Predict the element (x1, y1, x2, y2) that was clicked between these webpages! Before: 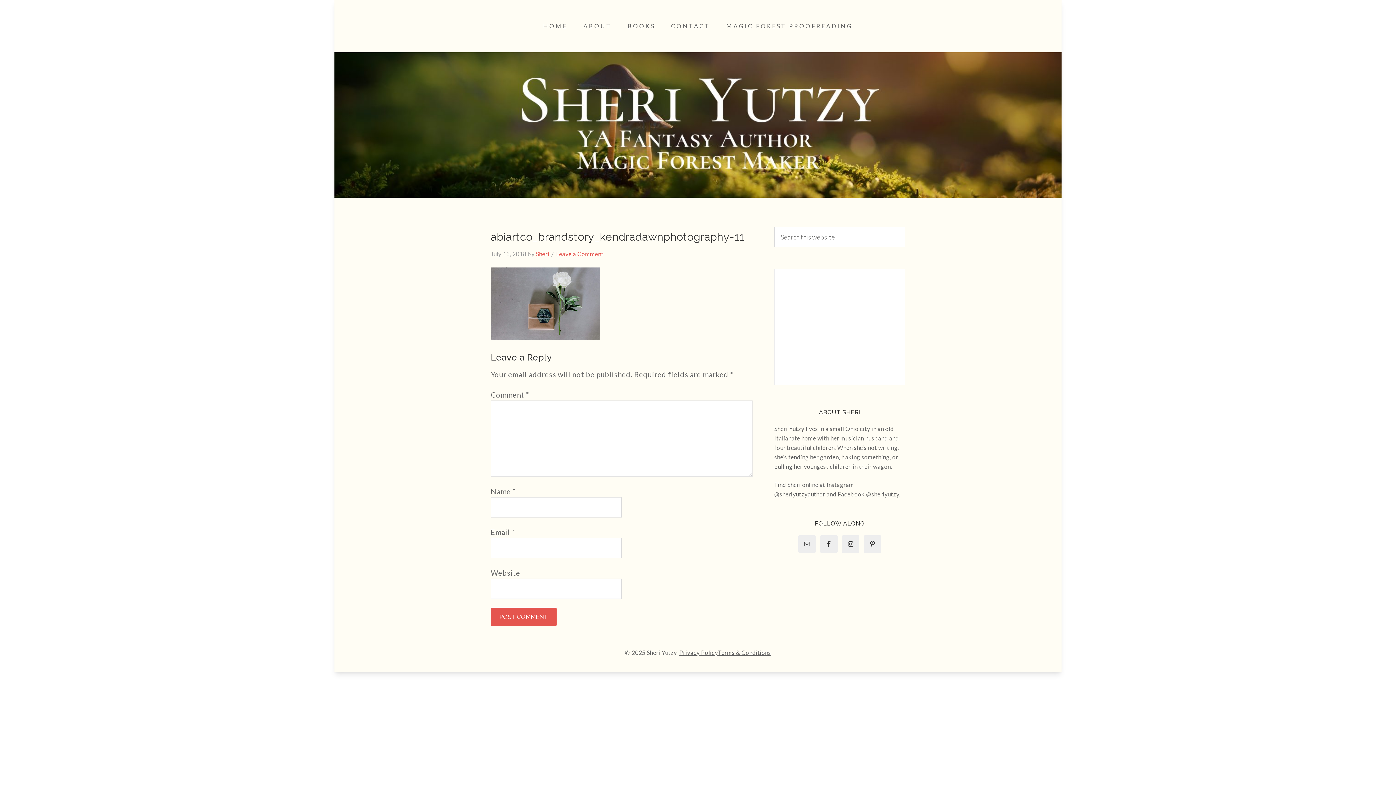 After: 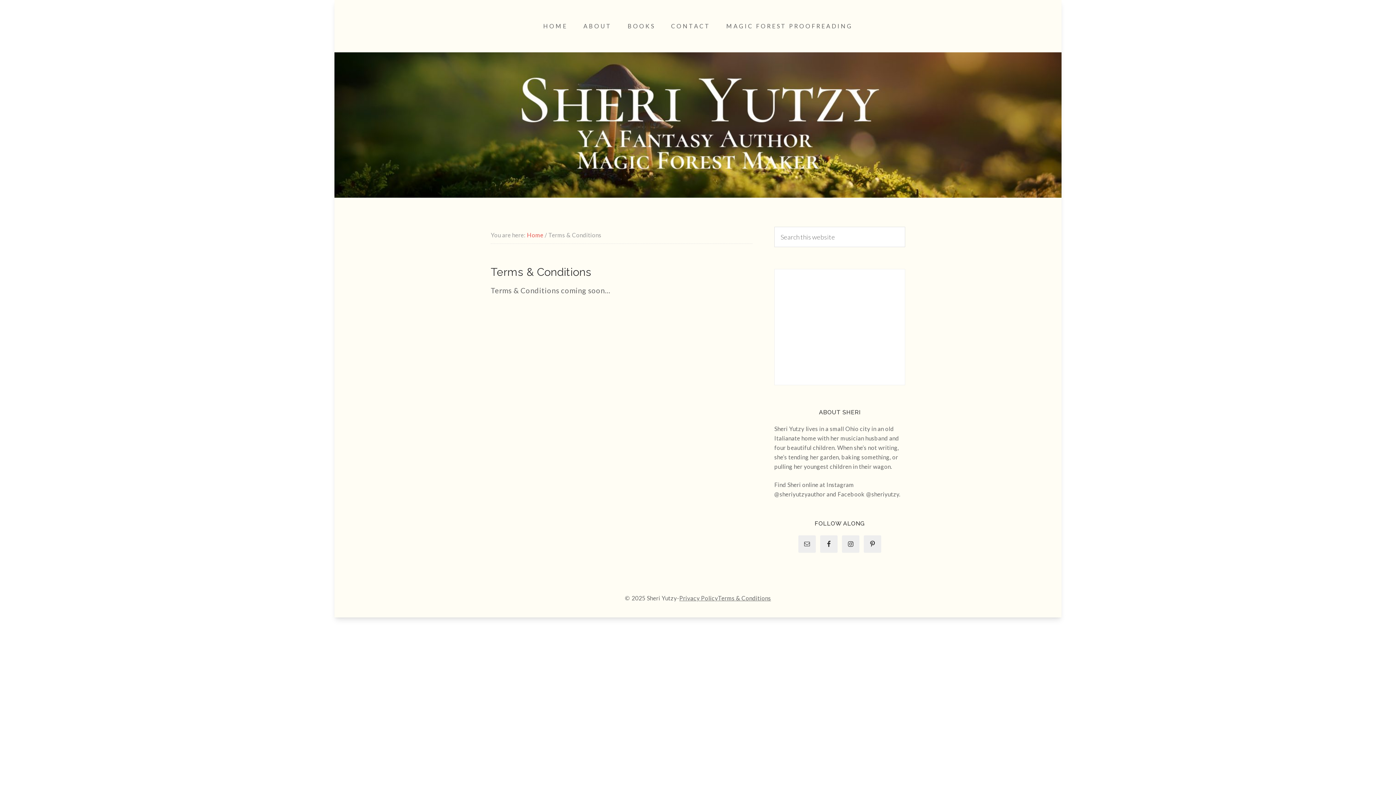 Action: label: Terms & Conditions bbox: (718, 649, 771, 656)